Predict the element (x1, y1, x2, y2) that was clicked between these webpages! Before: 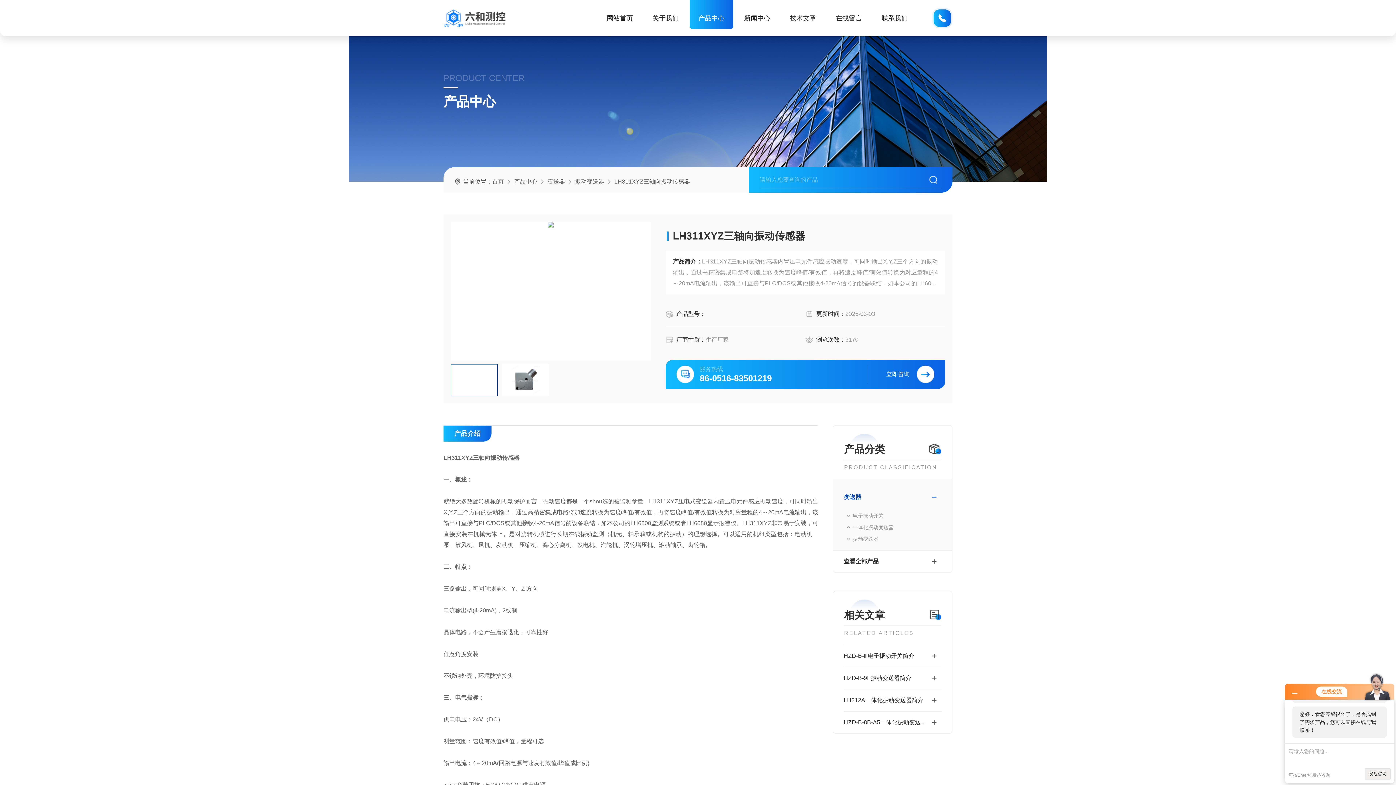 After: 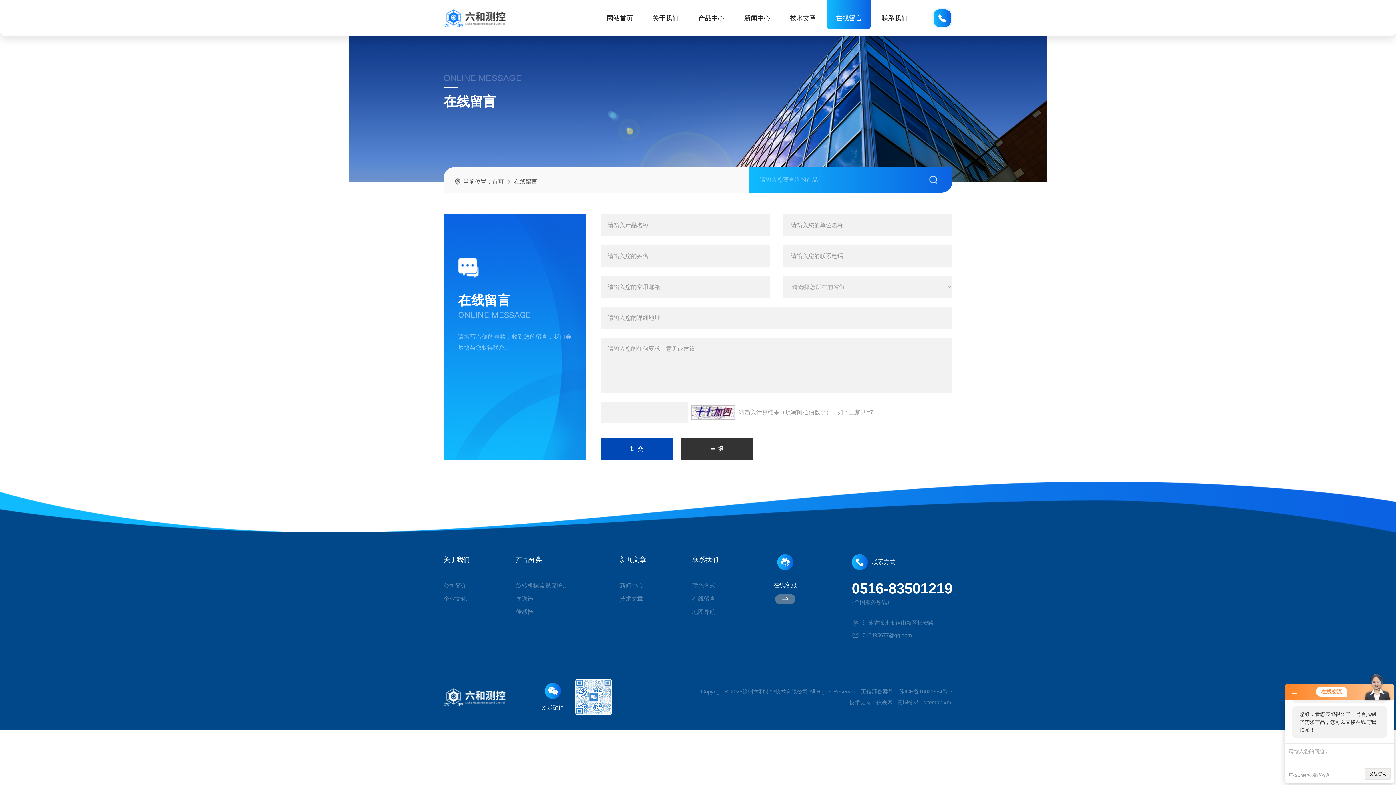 Action: label: 在线留言 bbox: (827, 0, 870, 29)